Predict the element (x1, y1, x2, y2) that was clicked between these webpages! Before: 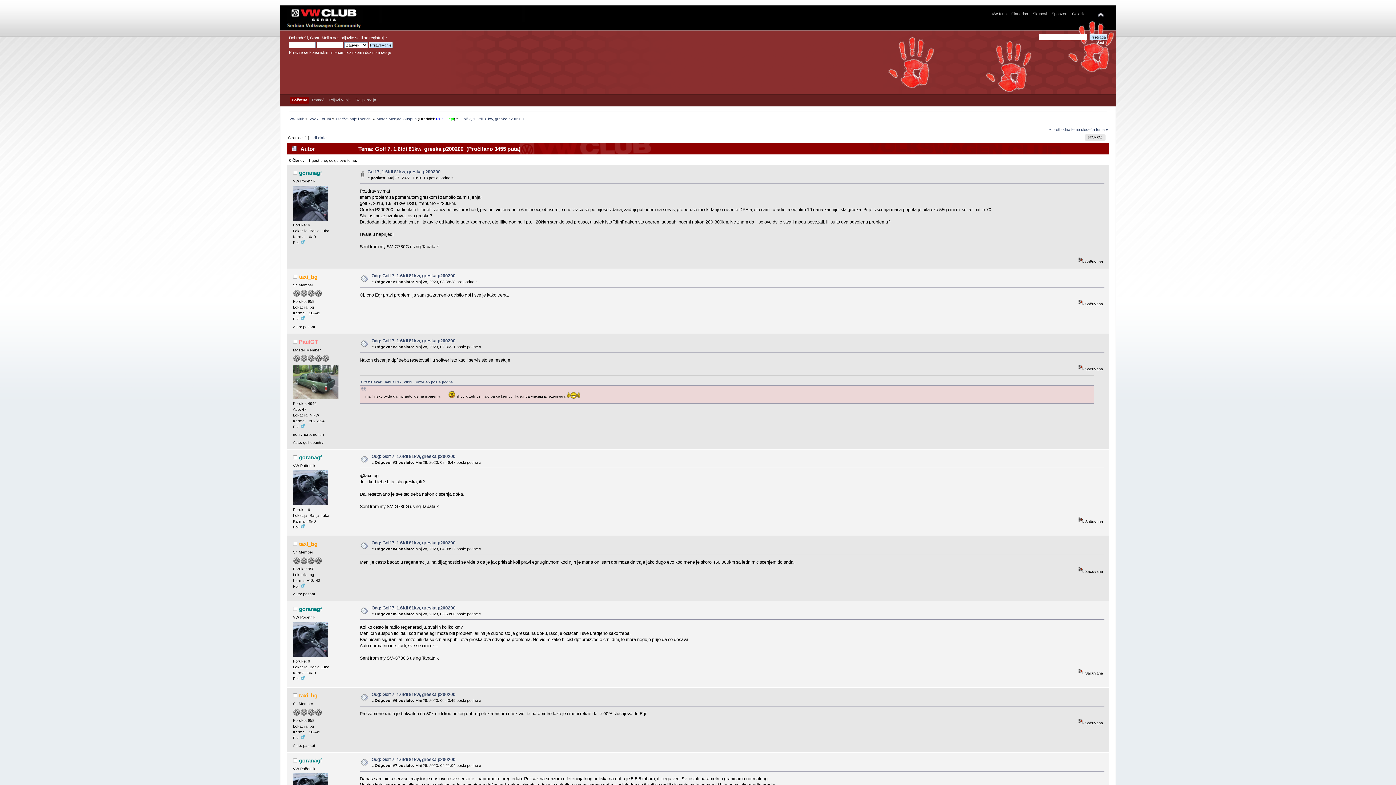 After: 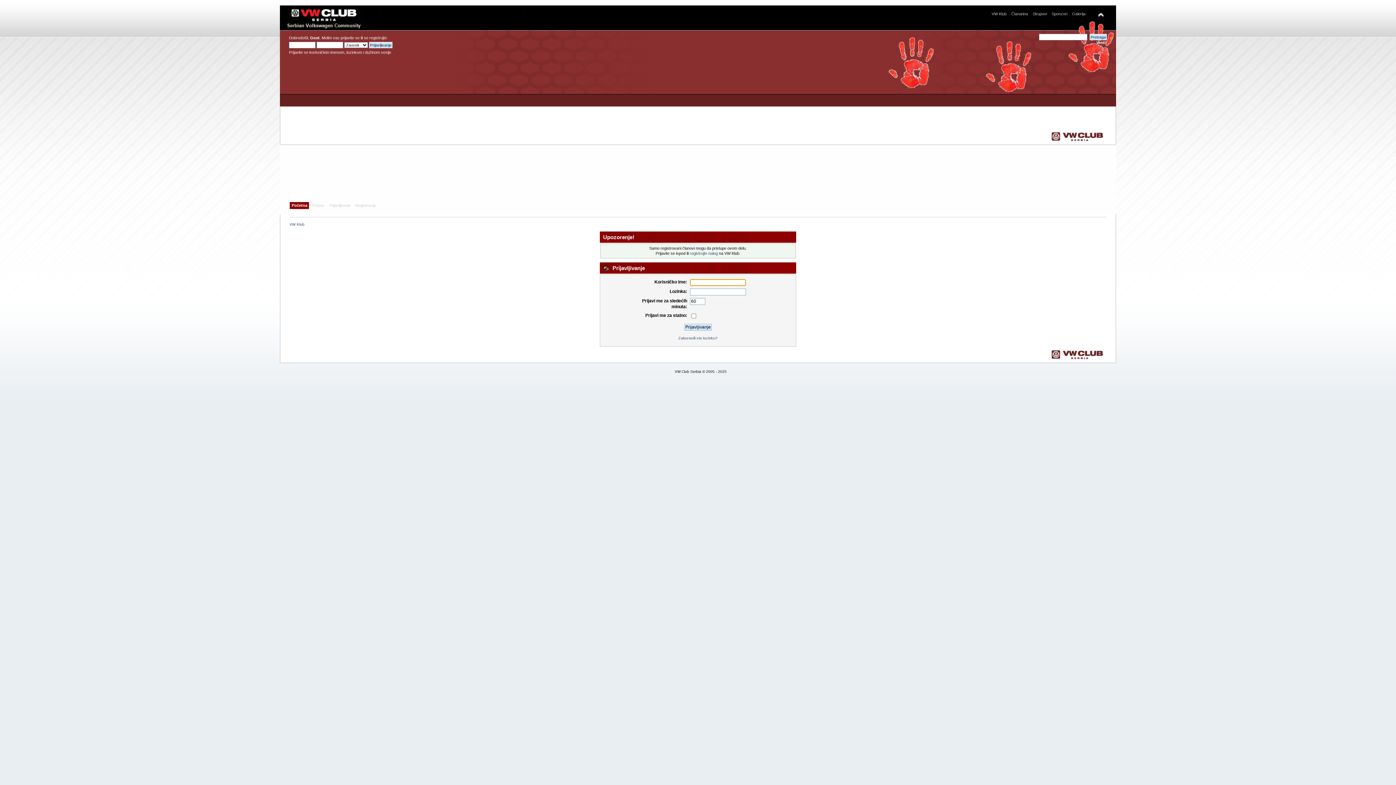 Action: bbox: (446, 116, 453, 121) label: Lepi